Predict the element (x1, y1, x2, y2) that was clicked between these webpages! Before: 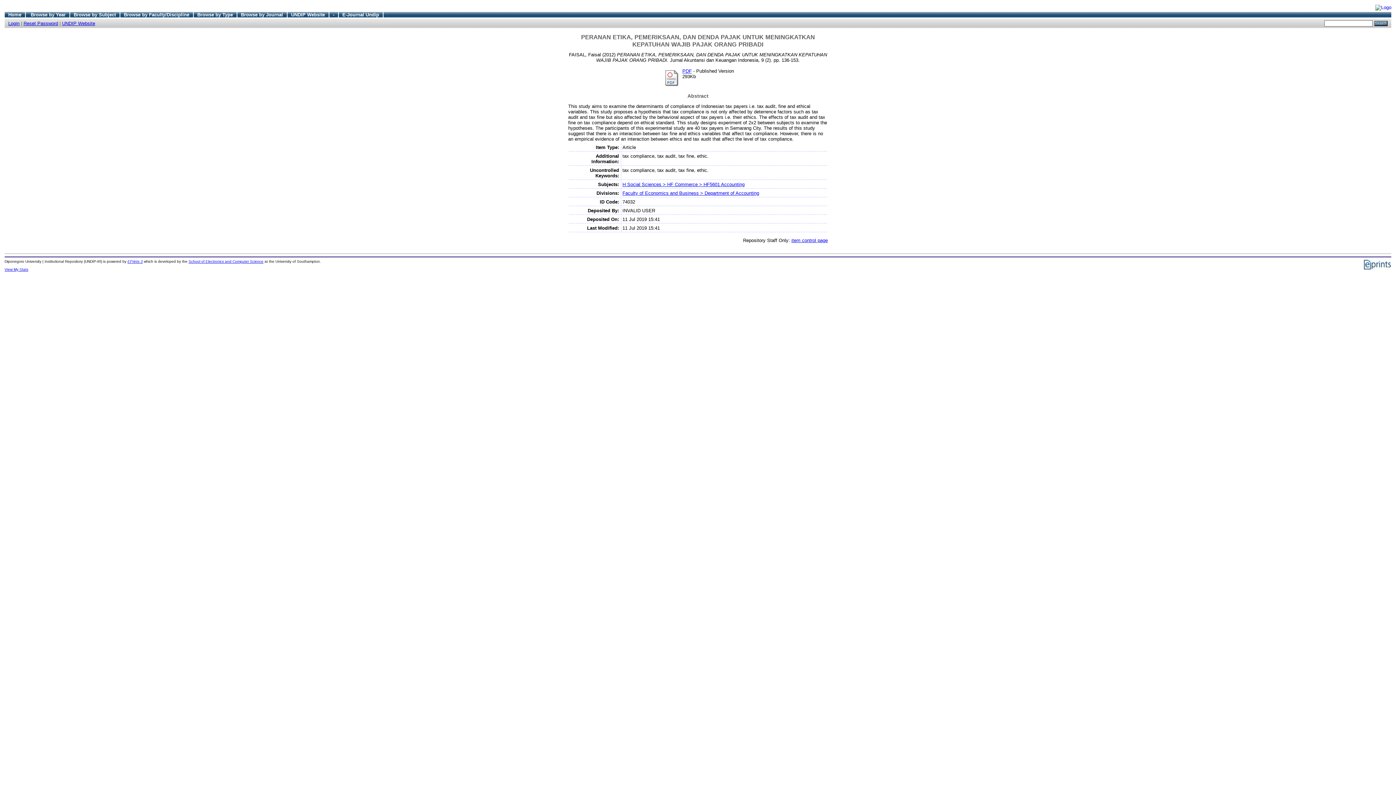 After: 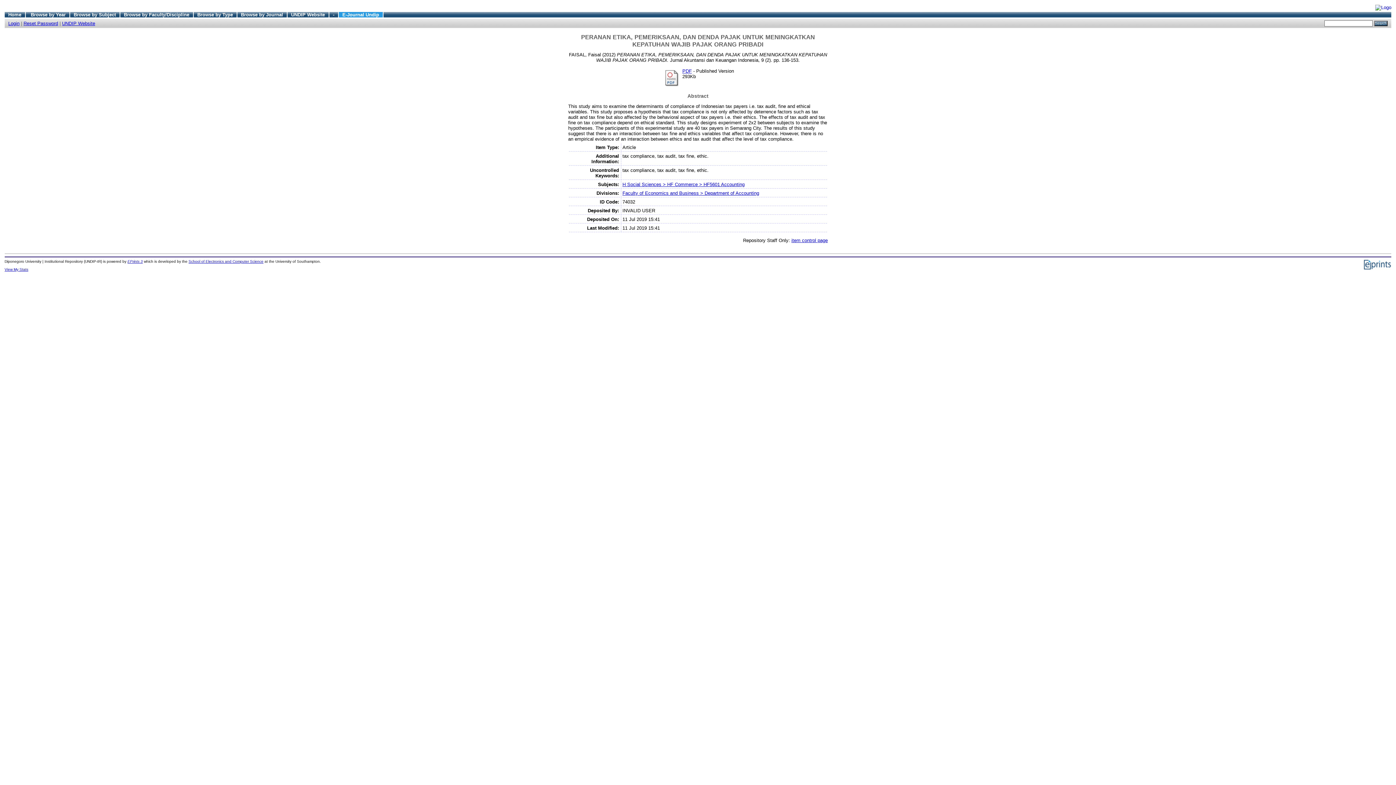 Action: bbox: (342, 11, 379, 17) label: E-Journal Undip